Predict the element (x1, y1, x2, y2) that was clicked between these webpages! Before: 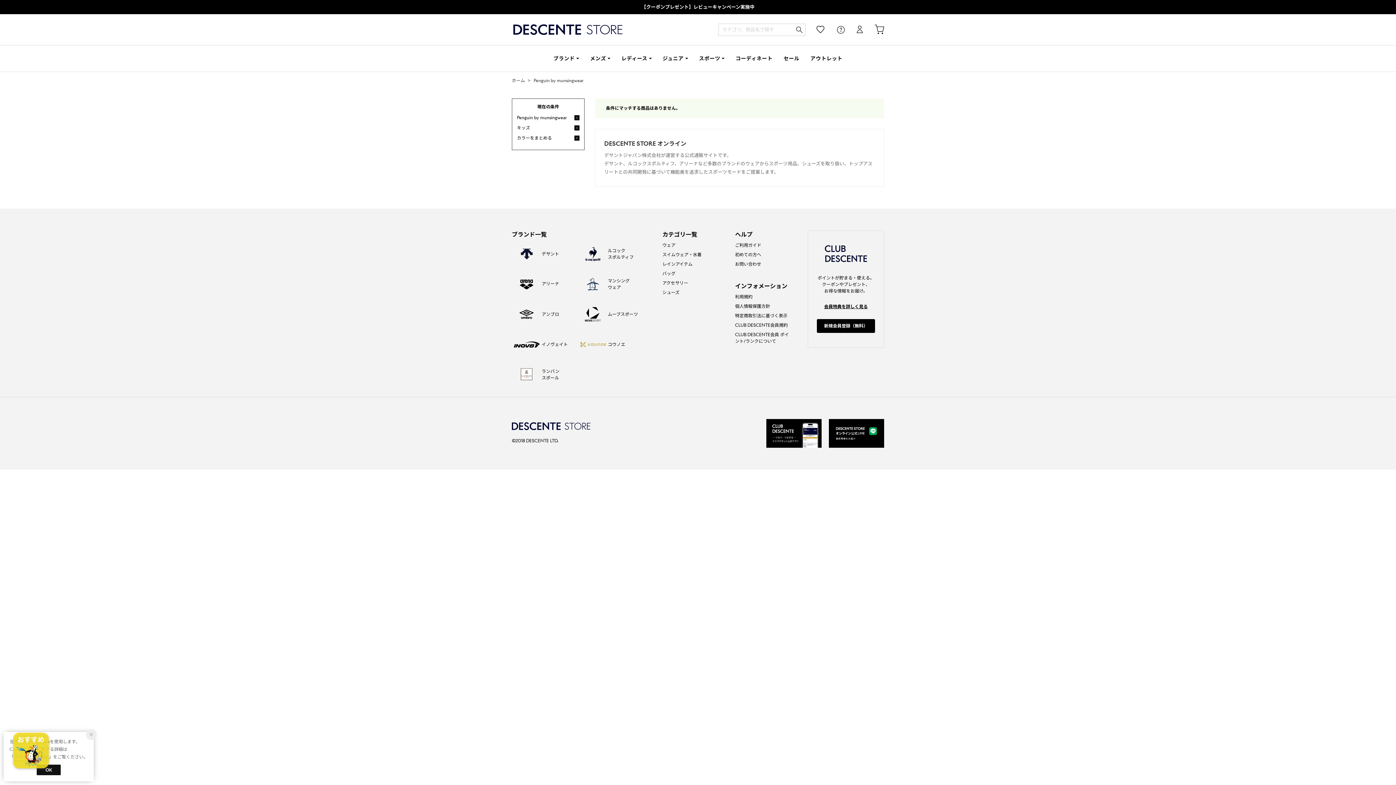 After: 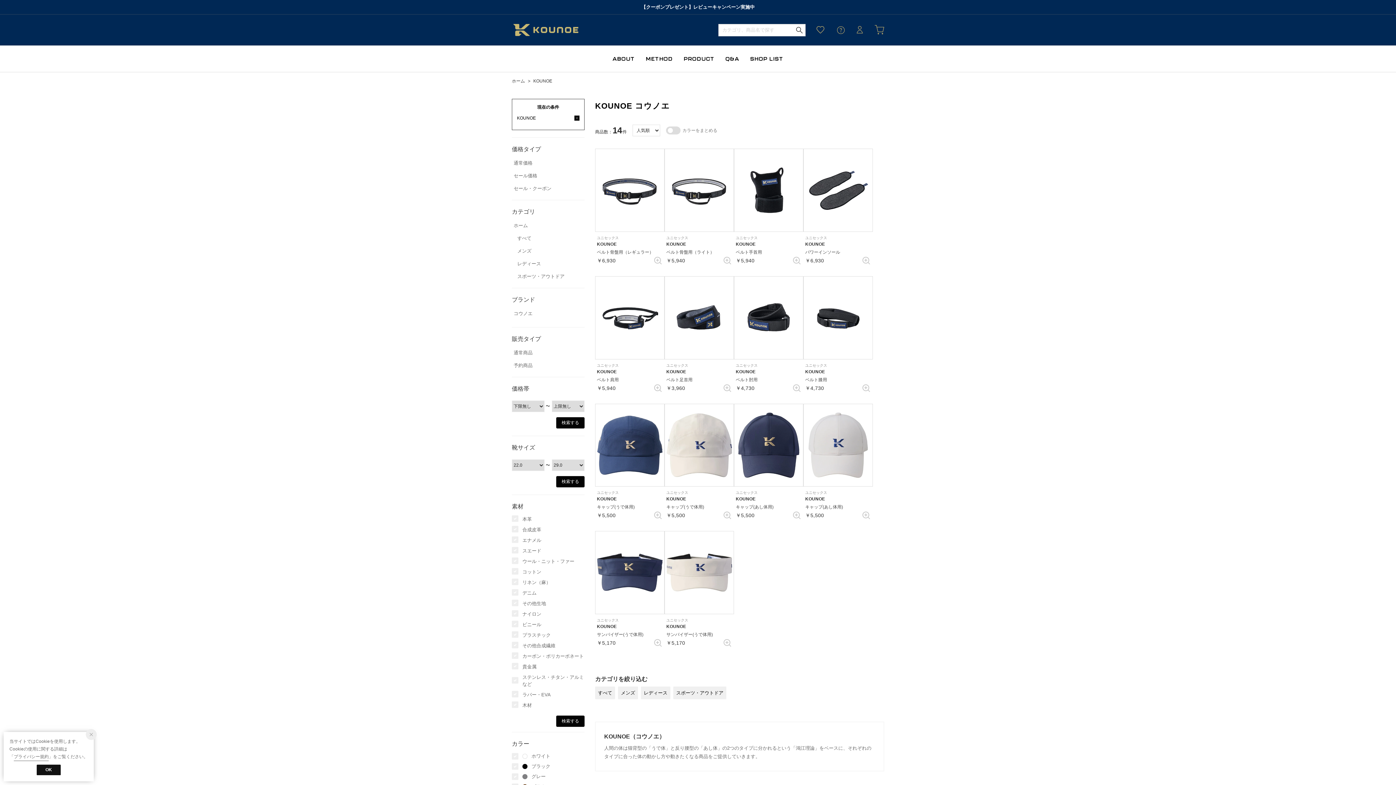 Action: label: コウノエ bbox: (578, 329, 644, 359)